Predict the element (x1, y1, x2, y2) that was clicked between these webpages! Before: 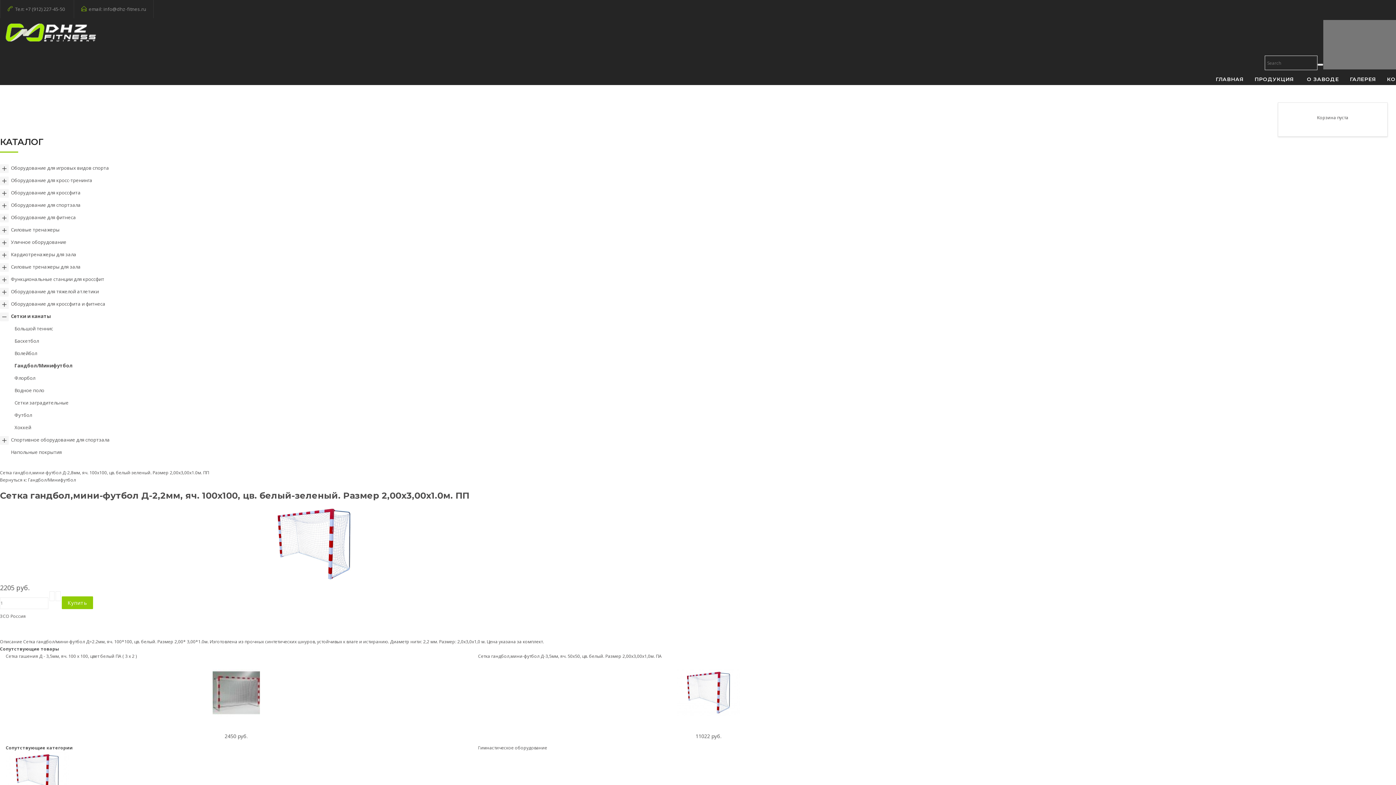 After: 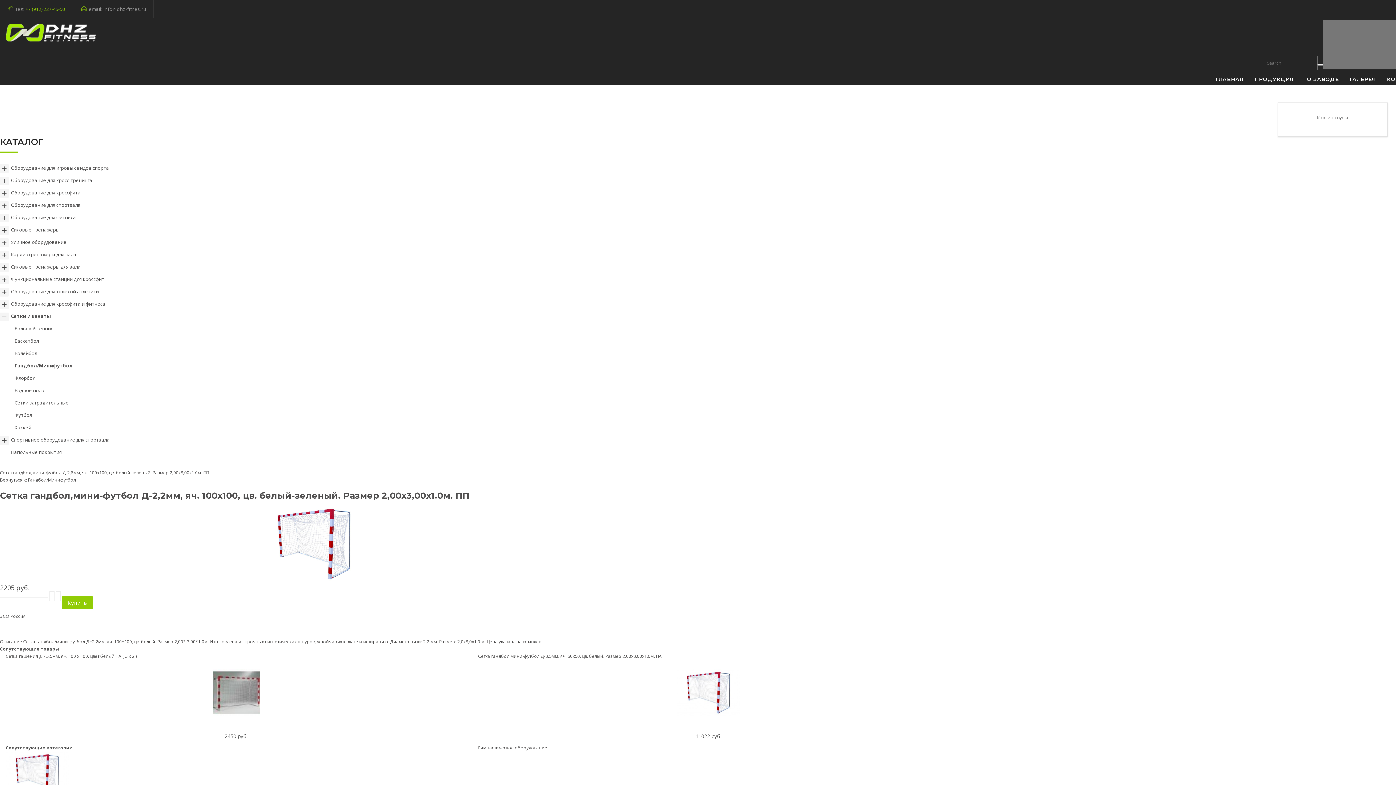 Action: label: +7 (912) 227-45-50 bbox: (25, 5, 65, 12)